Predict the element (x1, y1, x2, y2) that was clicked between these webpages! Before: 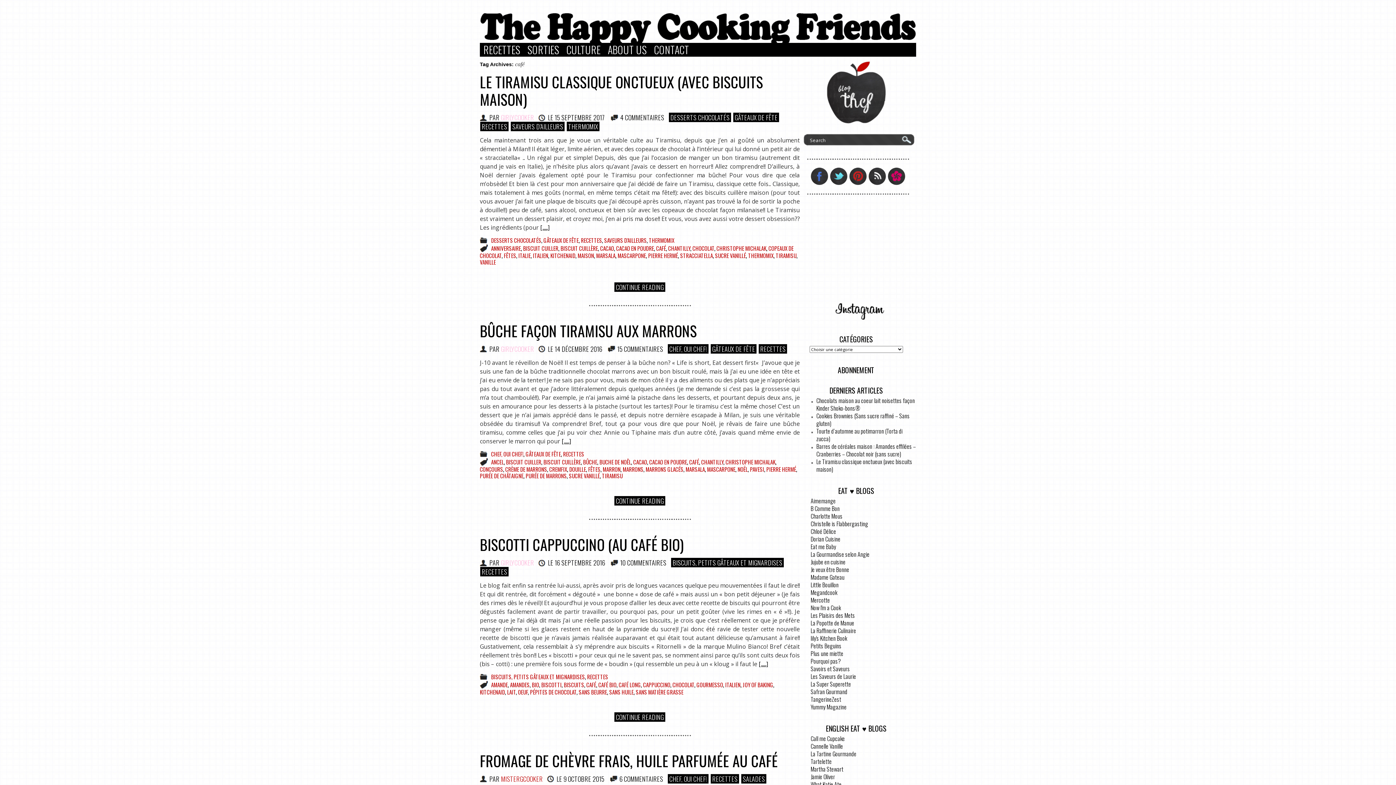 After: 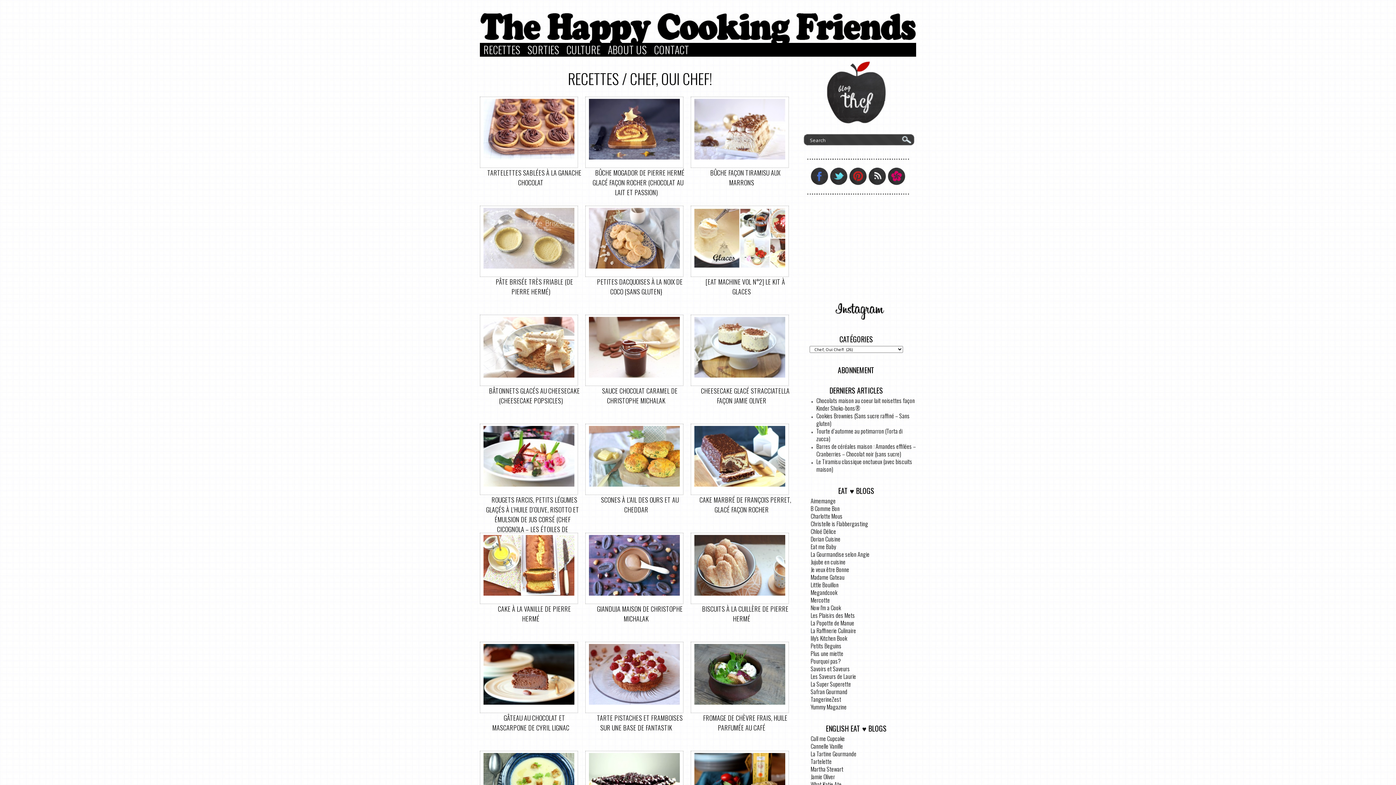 Action: bbox: (668, 774, 708, 783) label: CHEF, OUI CHEF!